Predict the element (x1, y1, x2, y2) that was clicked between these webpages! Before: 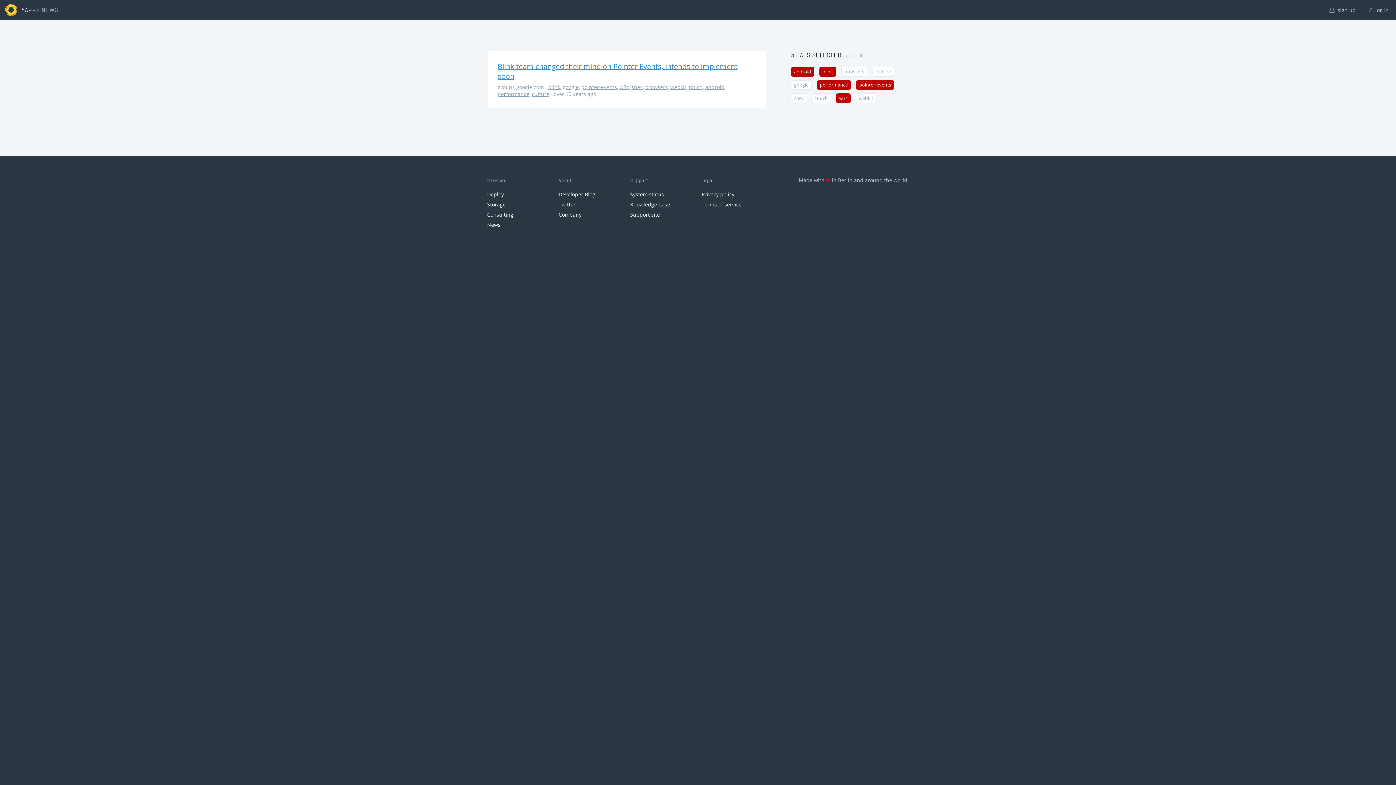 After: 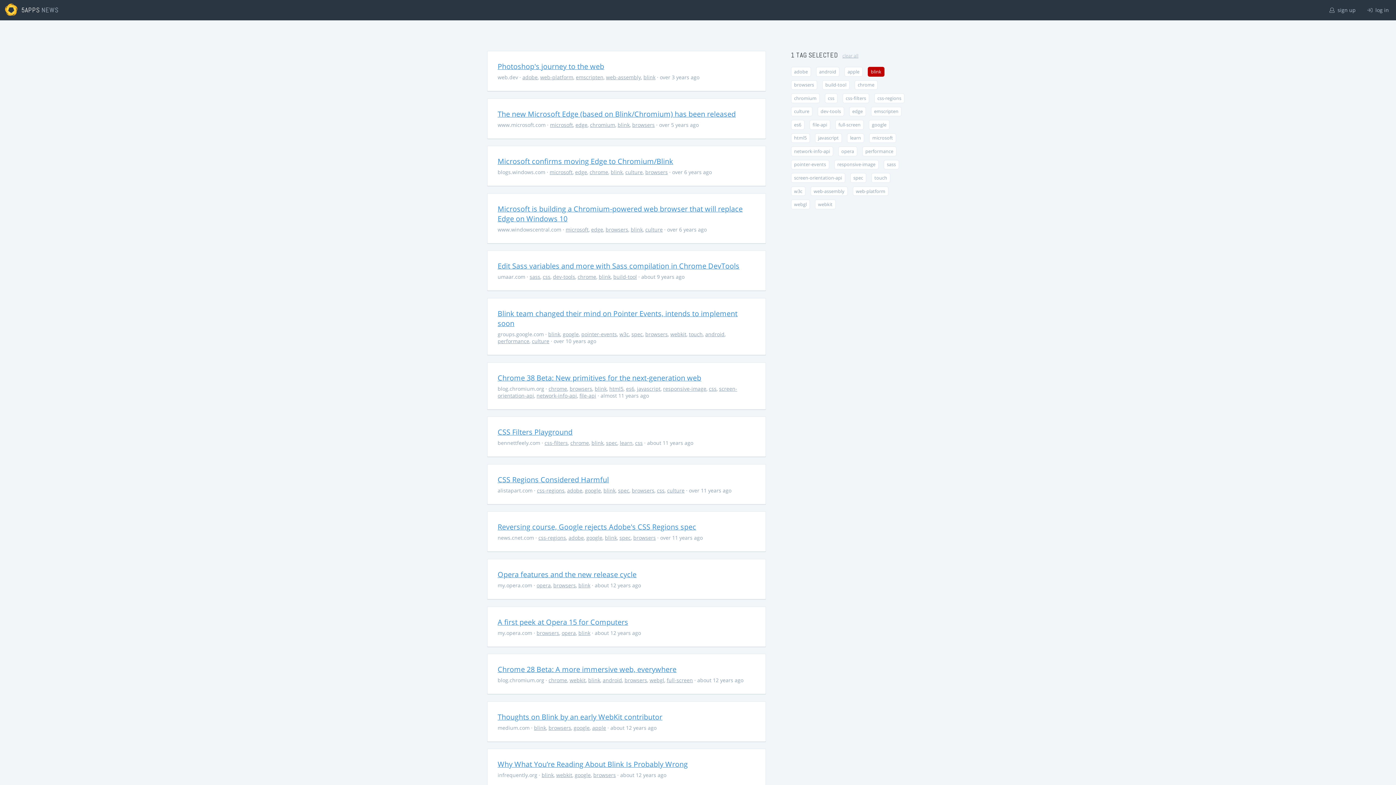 Action: label: blink bbox: (548, 83, 560, 90)